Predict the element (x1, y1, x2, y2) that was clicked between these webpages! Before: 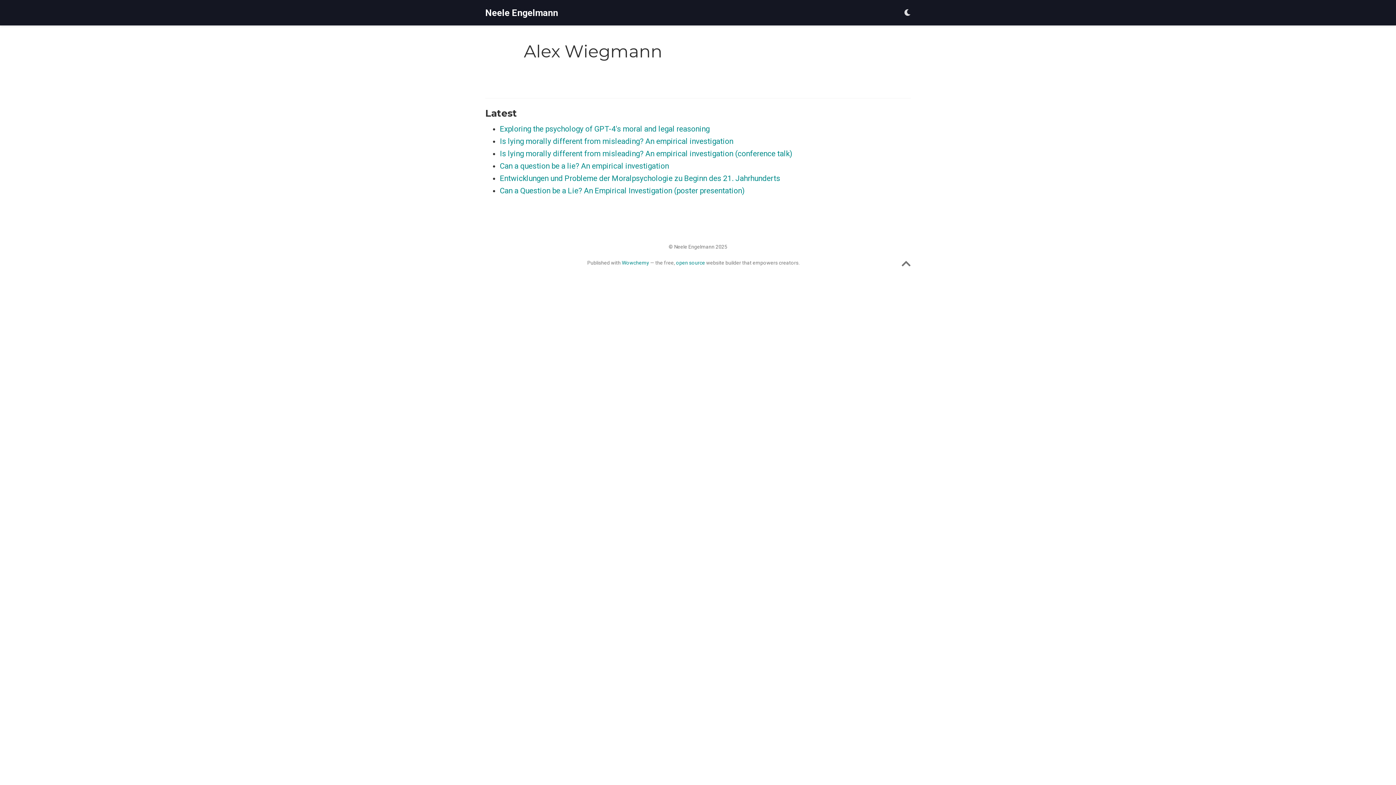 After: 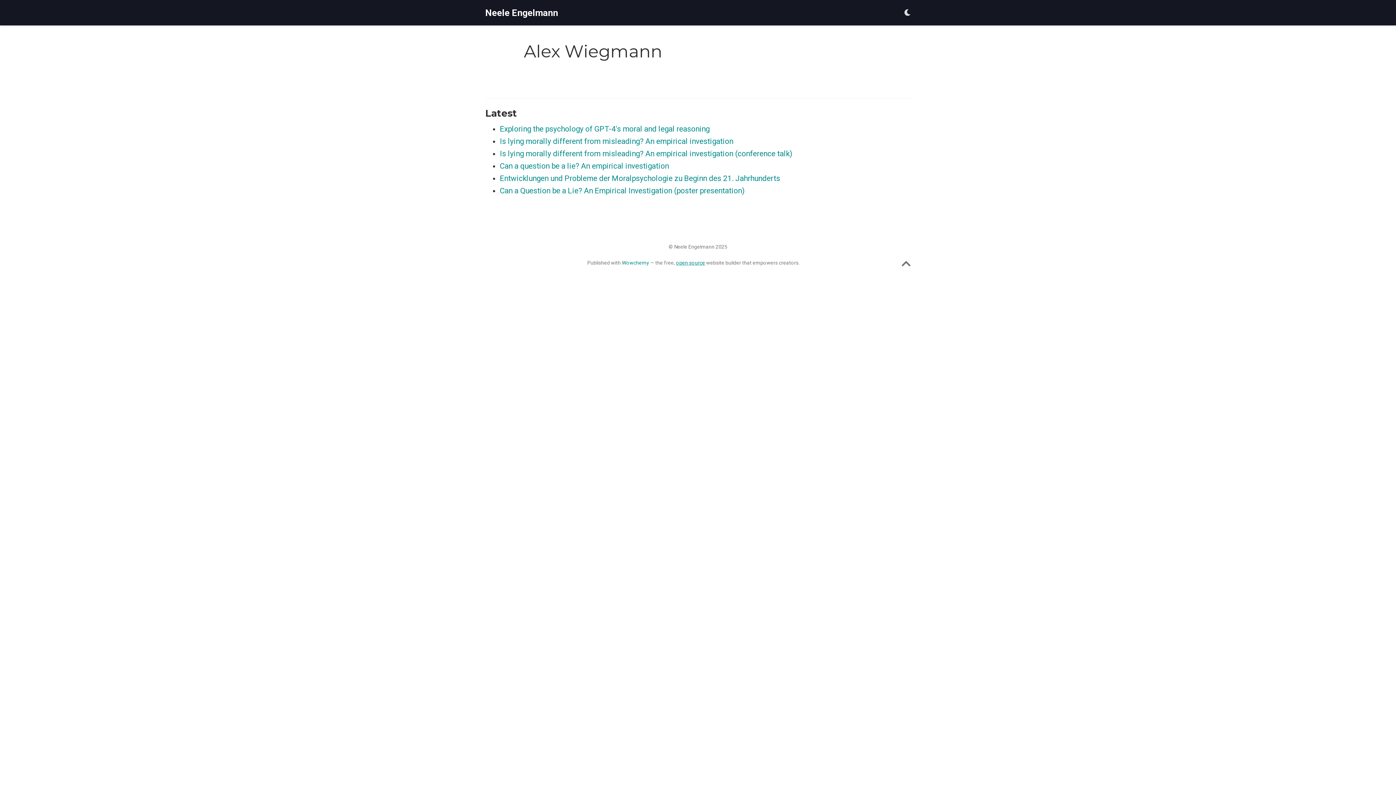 Action: bbox: (676, 260, 705, 265) label: open source